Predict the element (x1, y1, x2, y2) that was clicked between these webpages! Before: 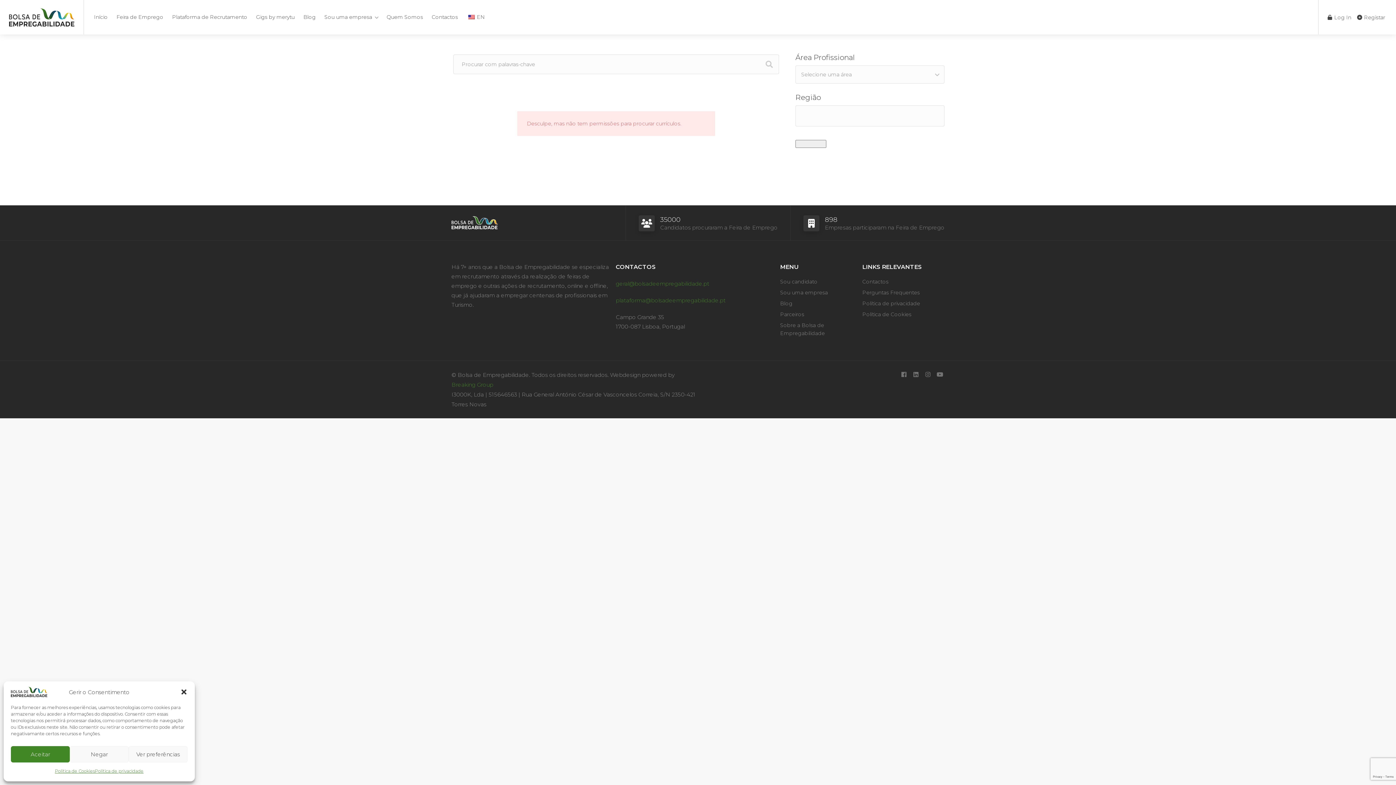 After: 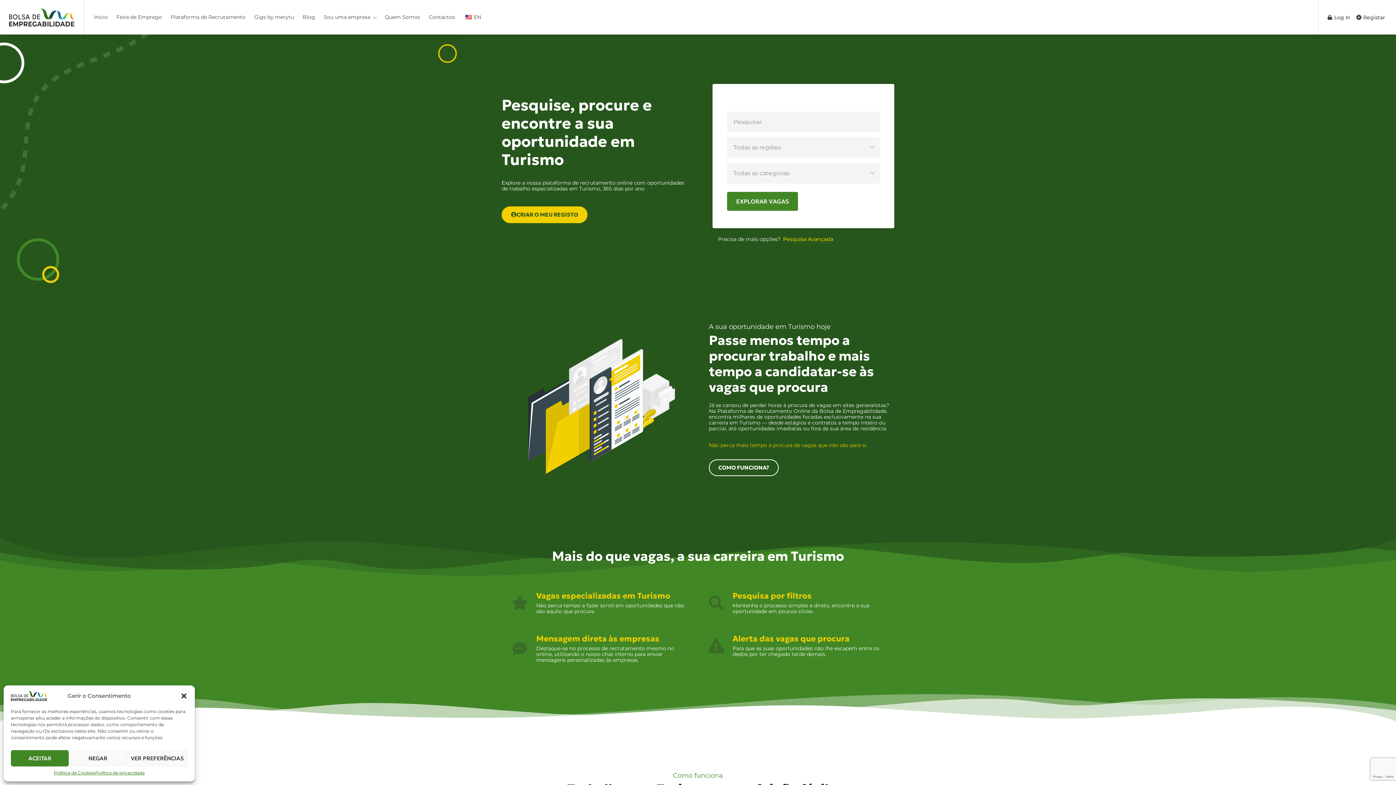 Action: label: Plataforma de Recrutamento bbox: (168, 10, 251, 23)